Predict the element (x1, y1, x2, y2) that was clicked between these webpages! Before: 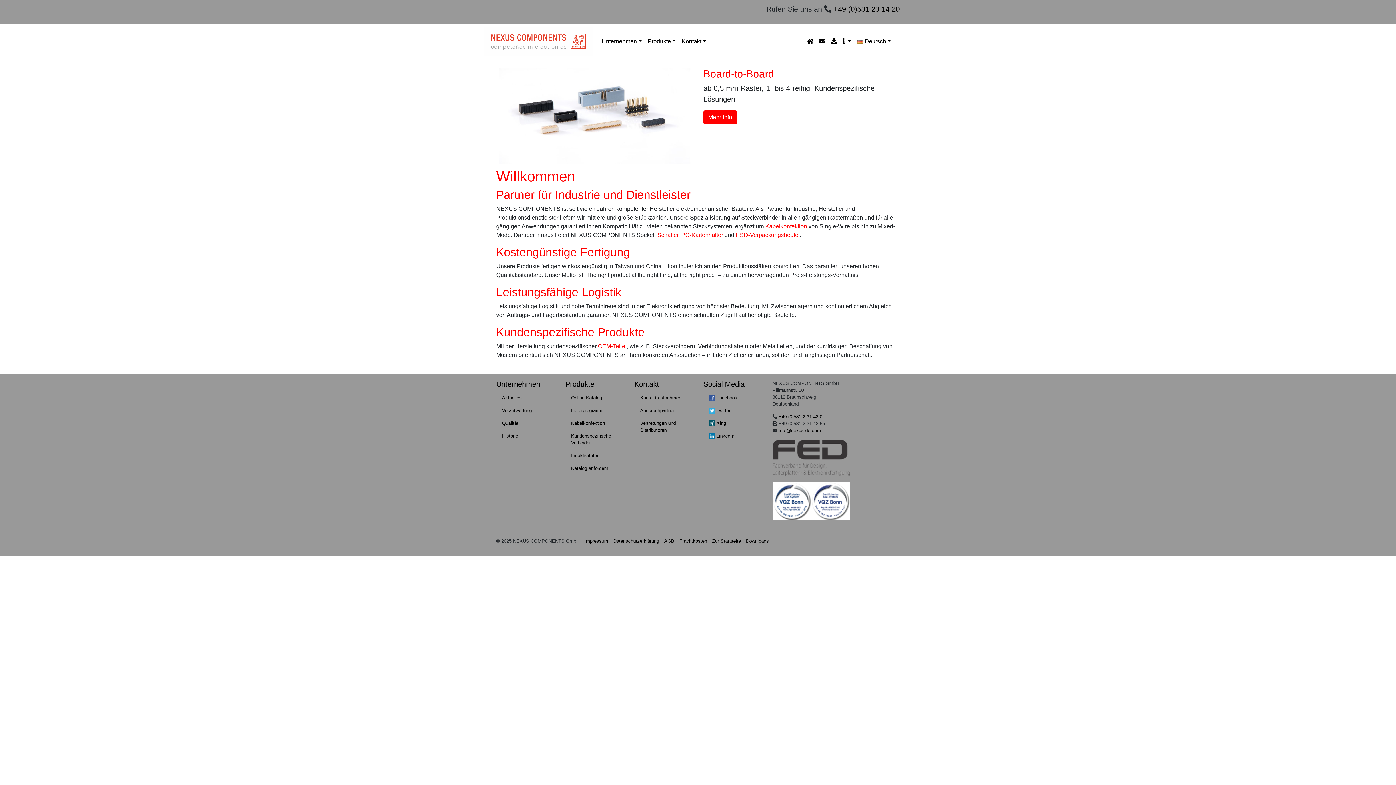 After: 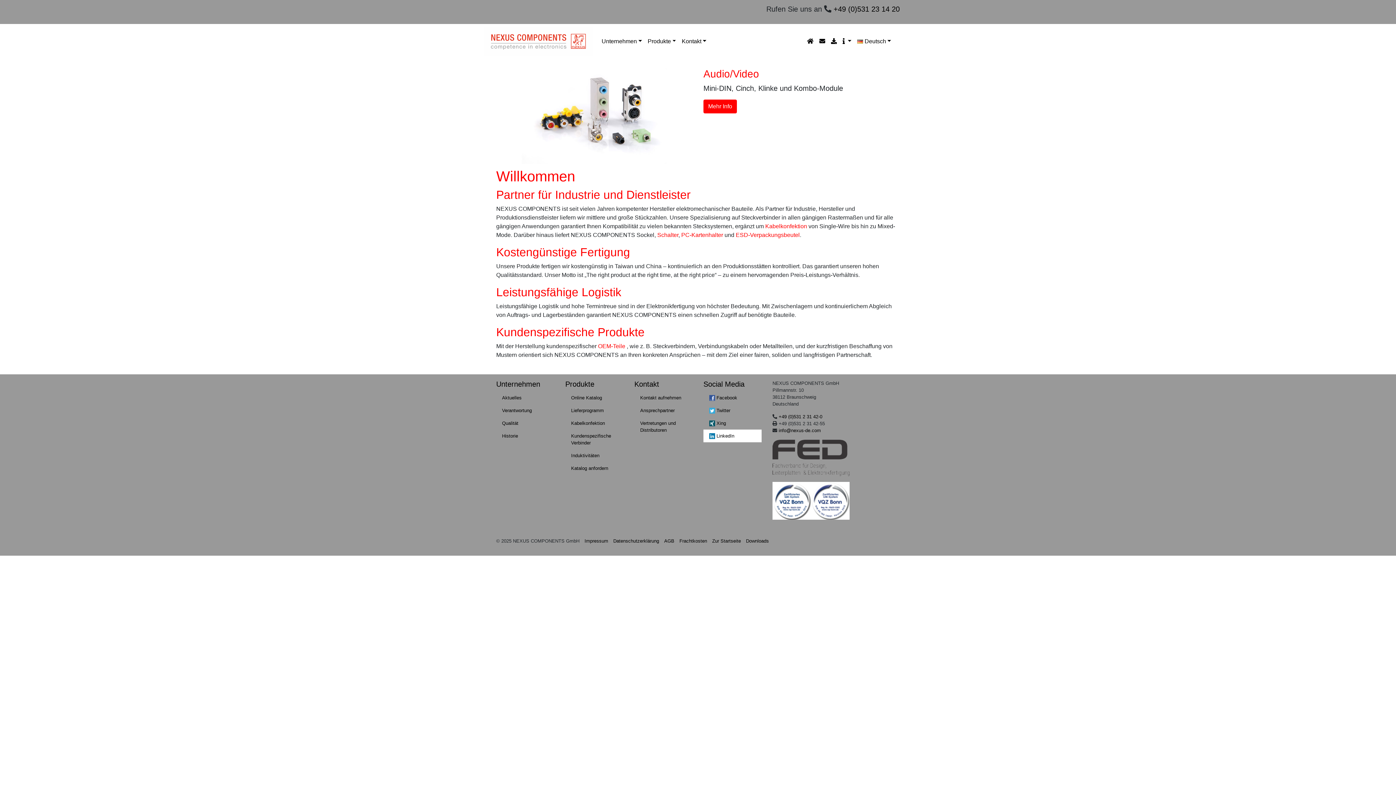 Action: bbox: (703, 429, 761, 442) label:  LinkedIn